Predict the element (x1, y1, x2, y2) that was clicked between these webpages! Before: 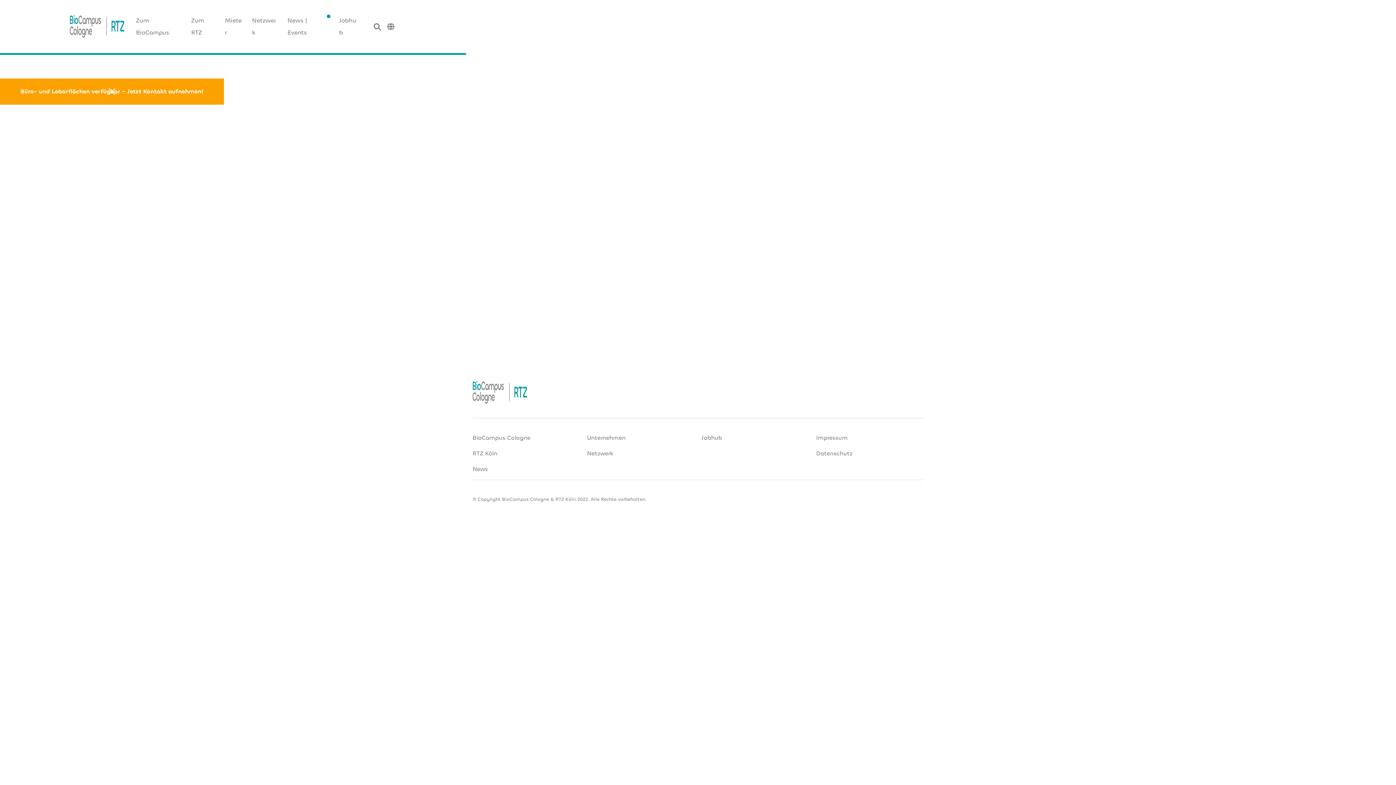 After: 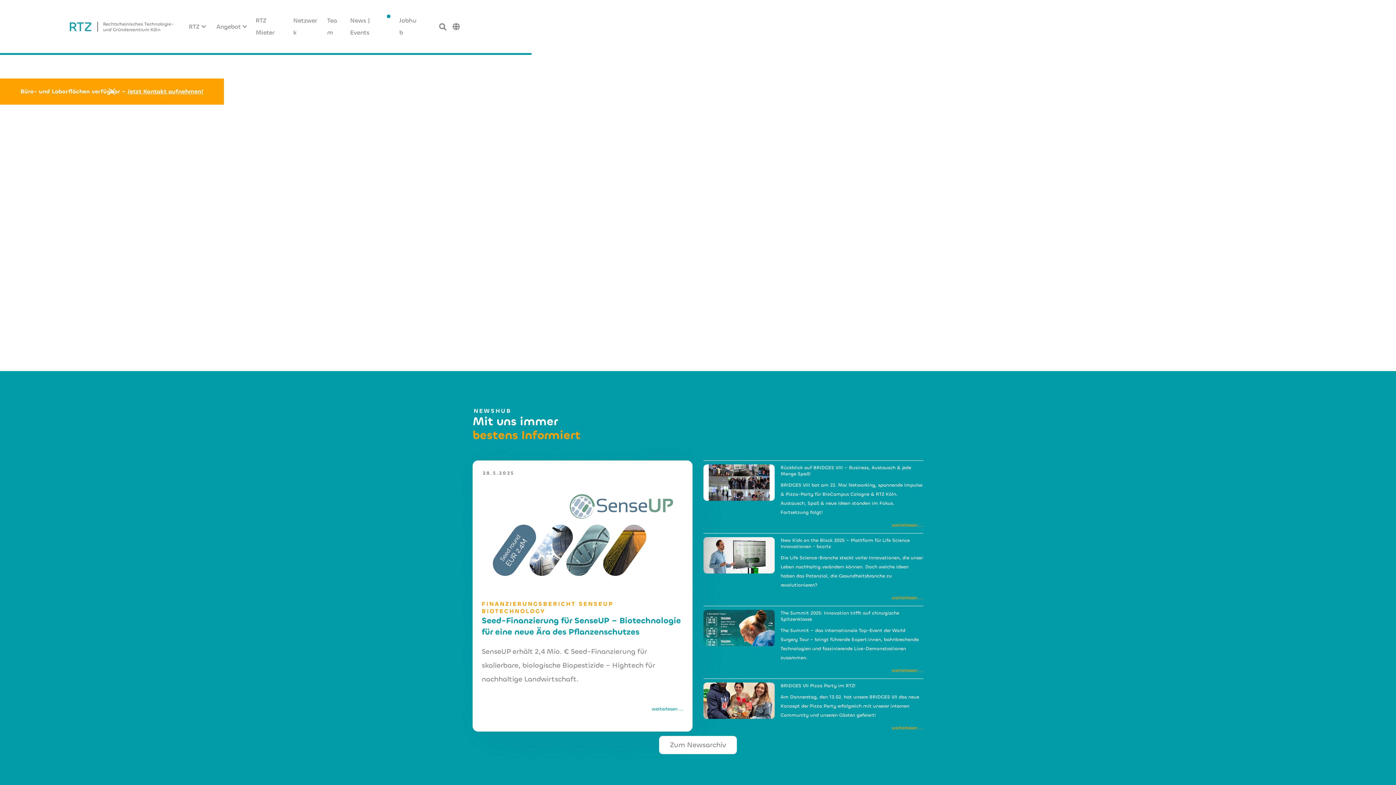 Action: label: RTZ Köln bbox: (472, 448, 530, 458)